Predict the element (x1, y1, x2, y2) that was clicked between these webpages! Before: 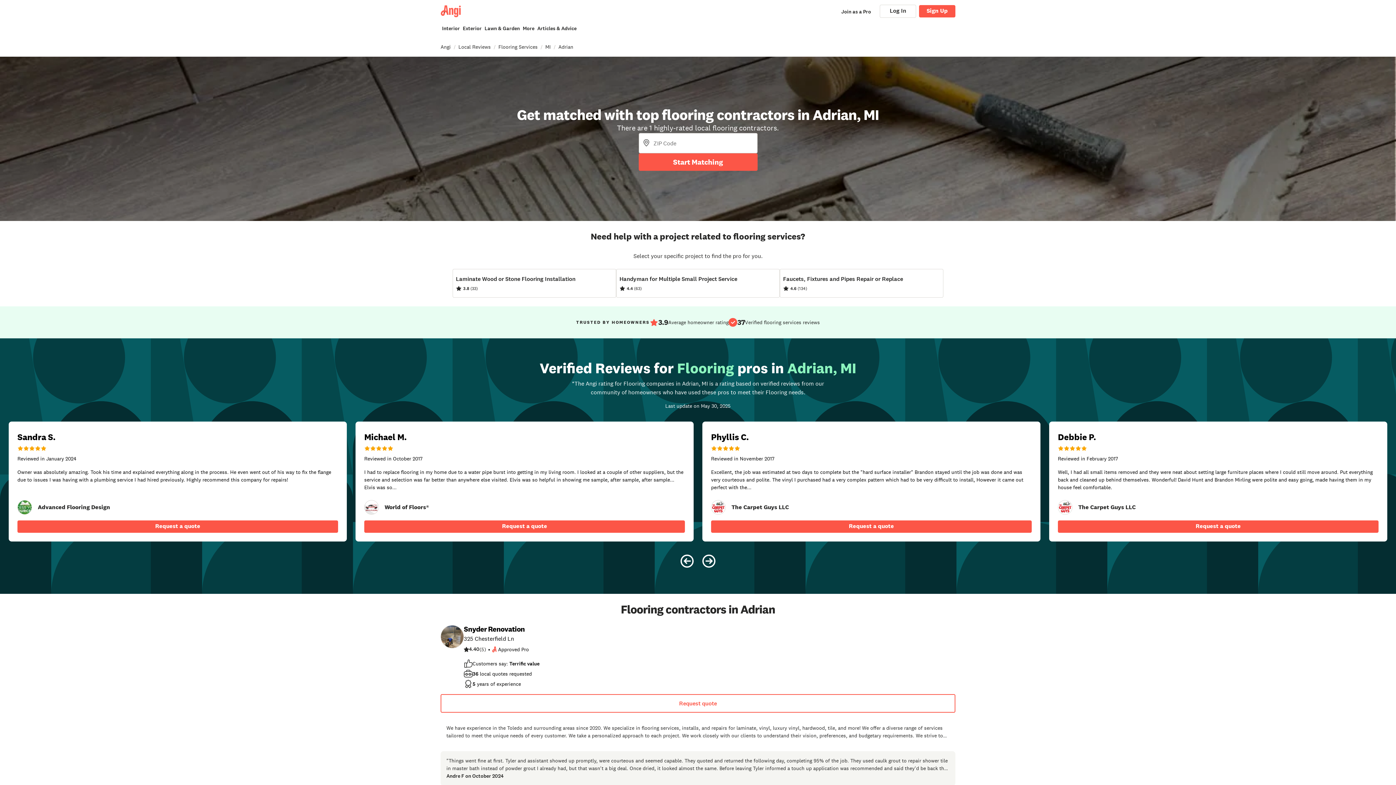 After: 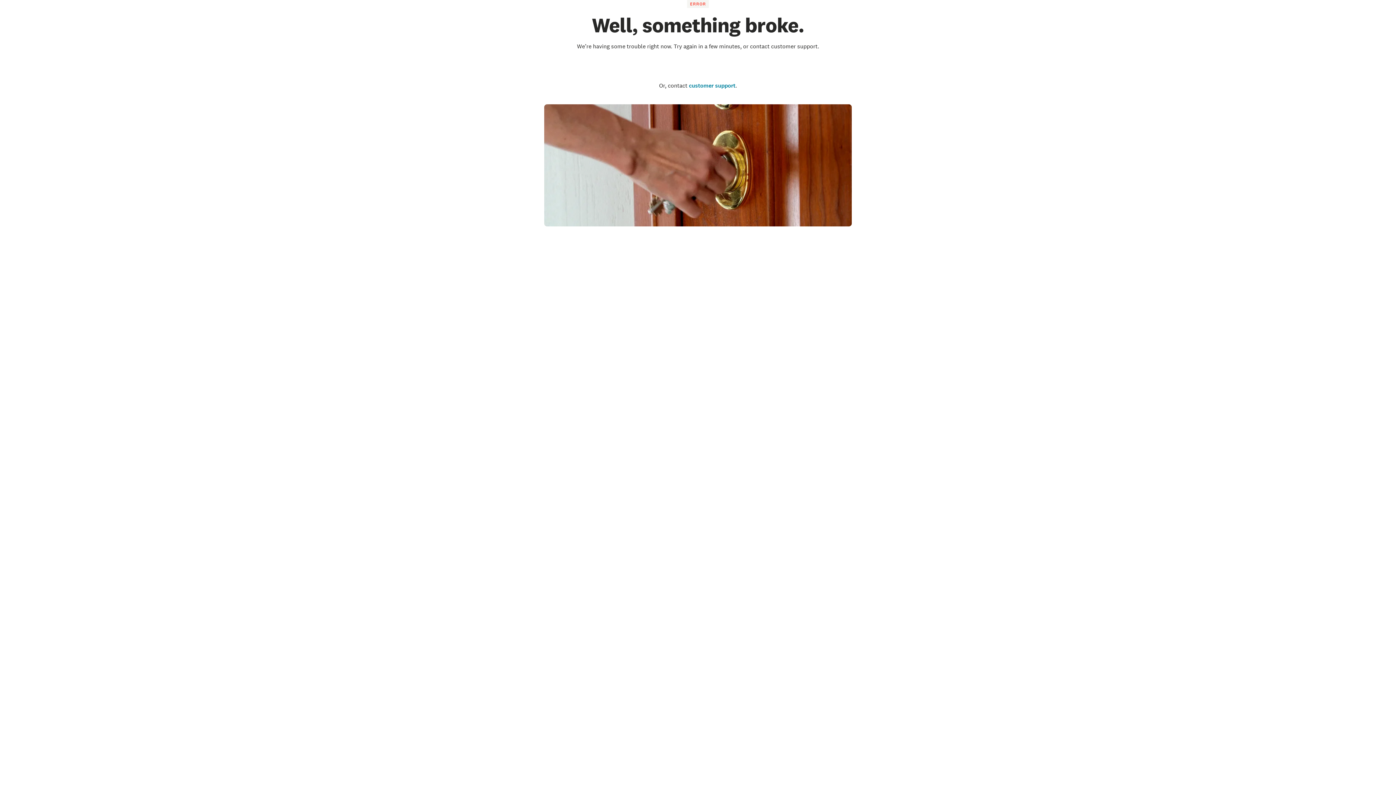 Action: bbox: (558, 43, 573, 50) label: Adrian